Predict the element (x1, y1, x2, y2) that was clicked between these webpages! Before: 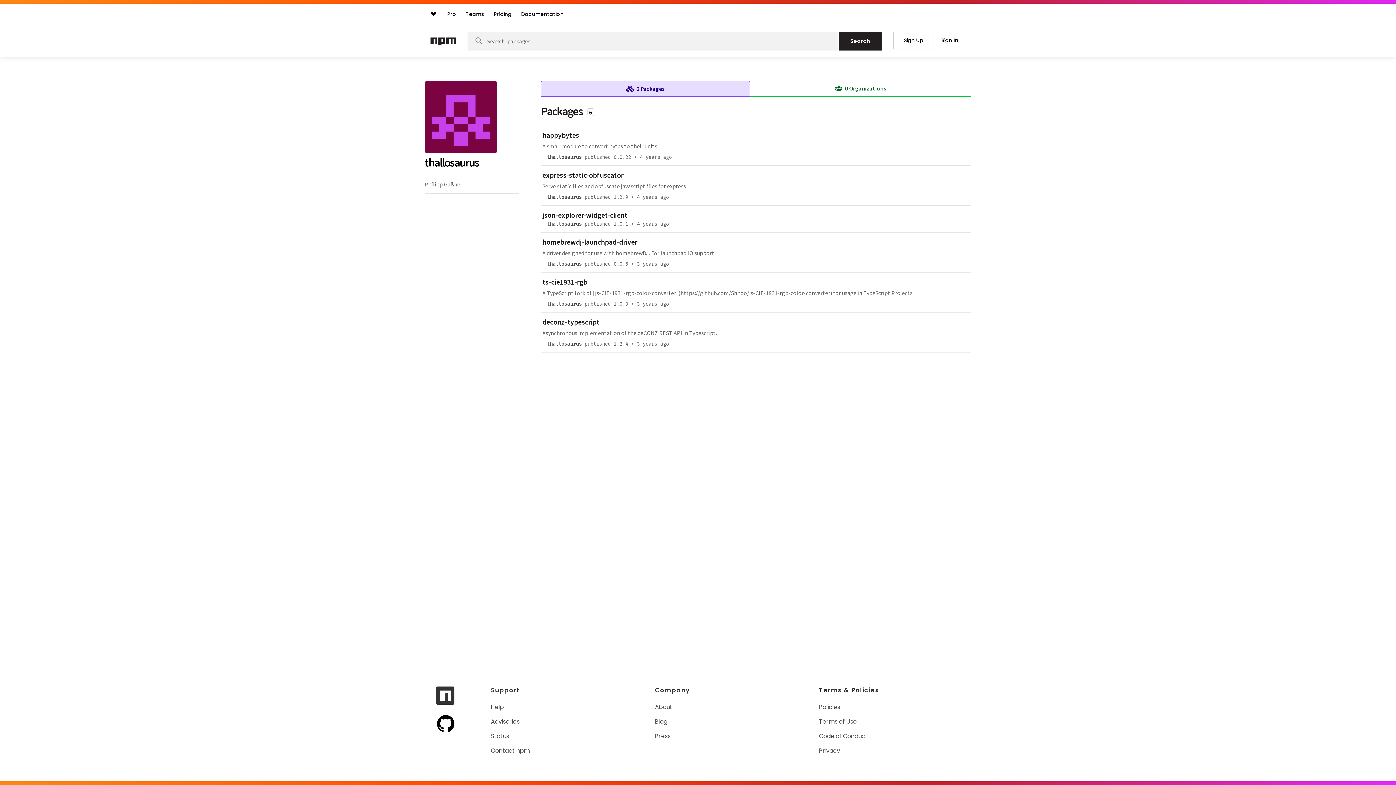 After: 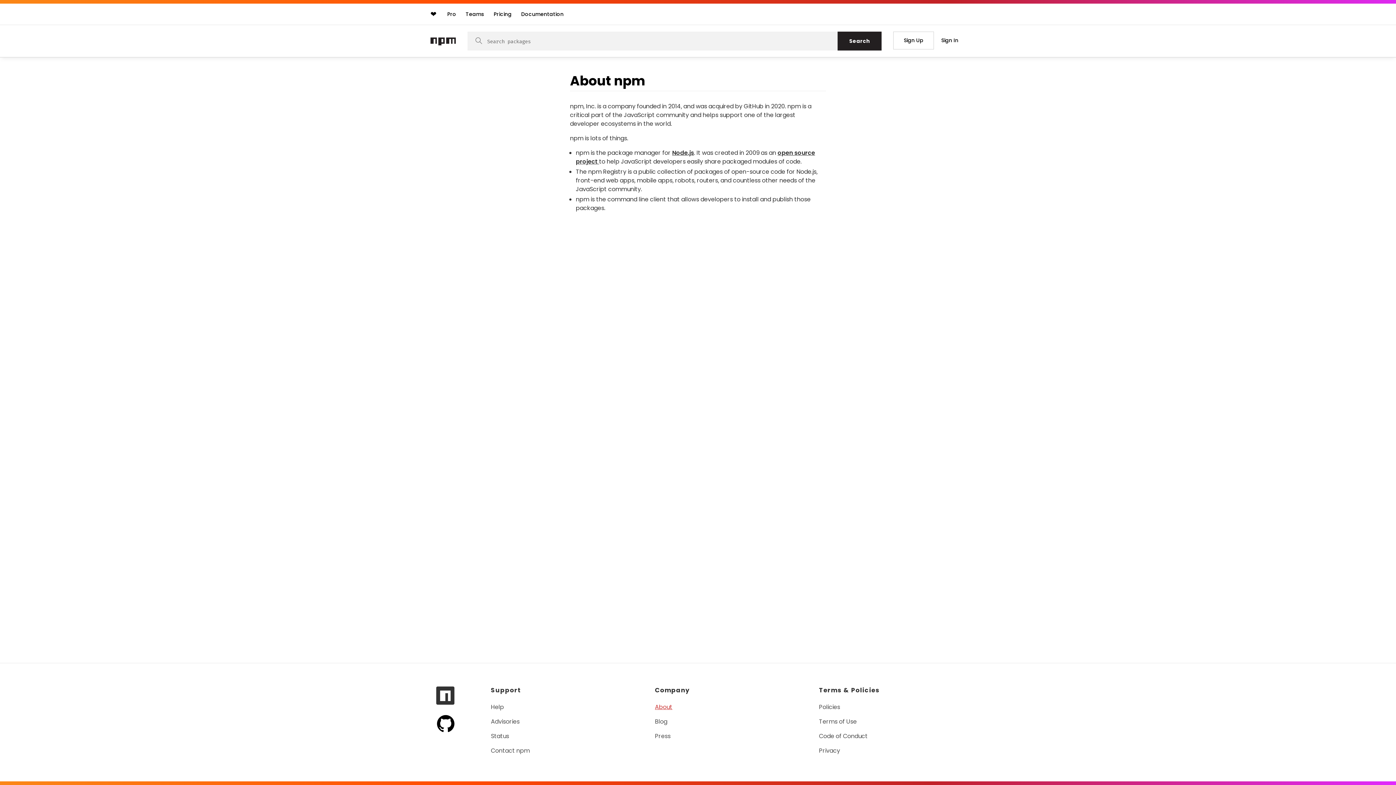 Action: bbox: (655, 703, 674, 711) label: About